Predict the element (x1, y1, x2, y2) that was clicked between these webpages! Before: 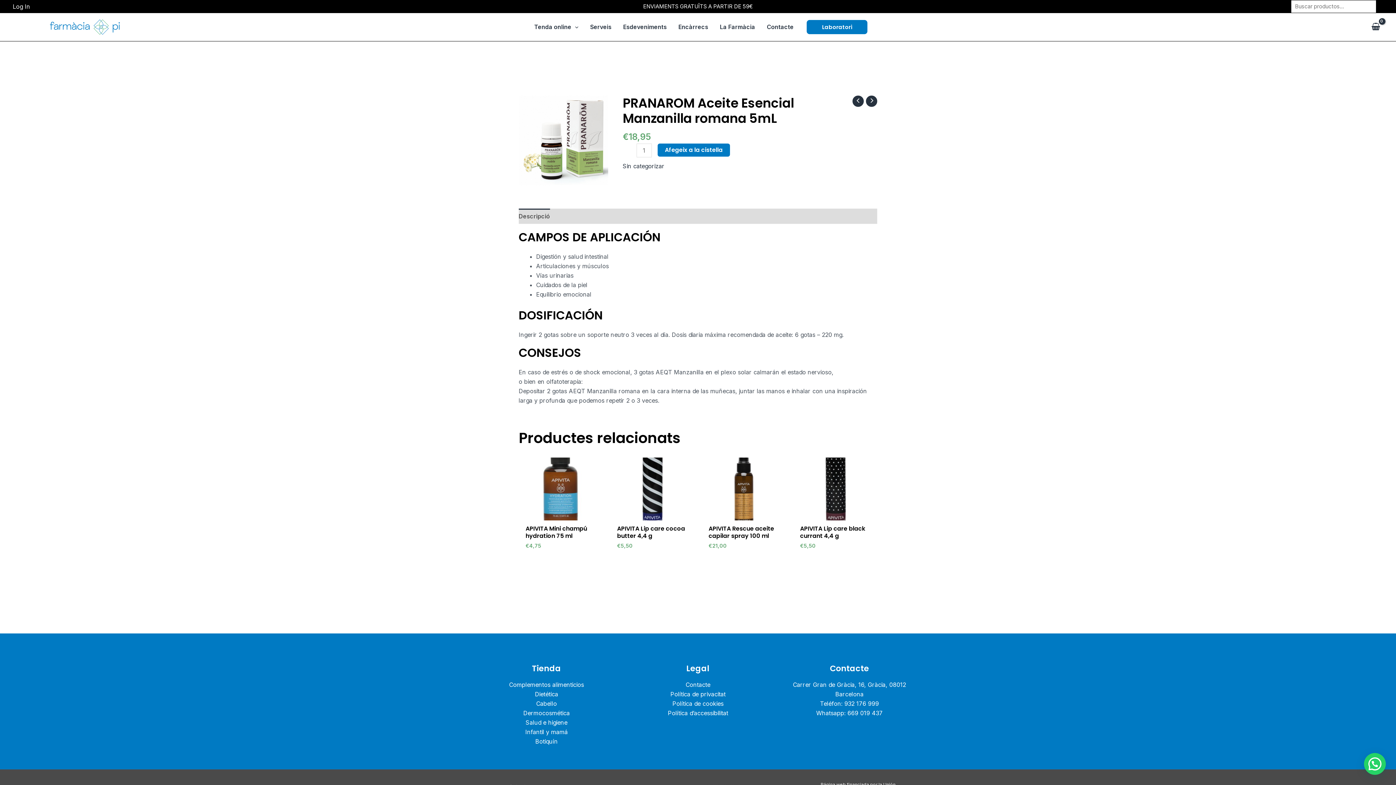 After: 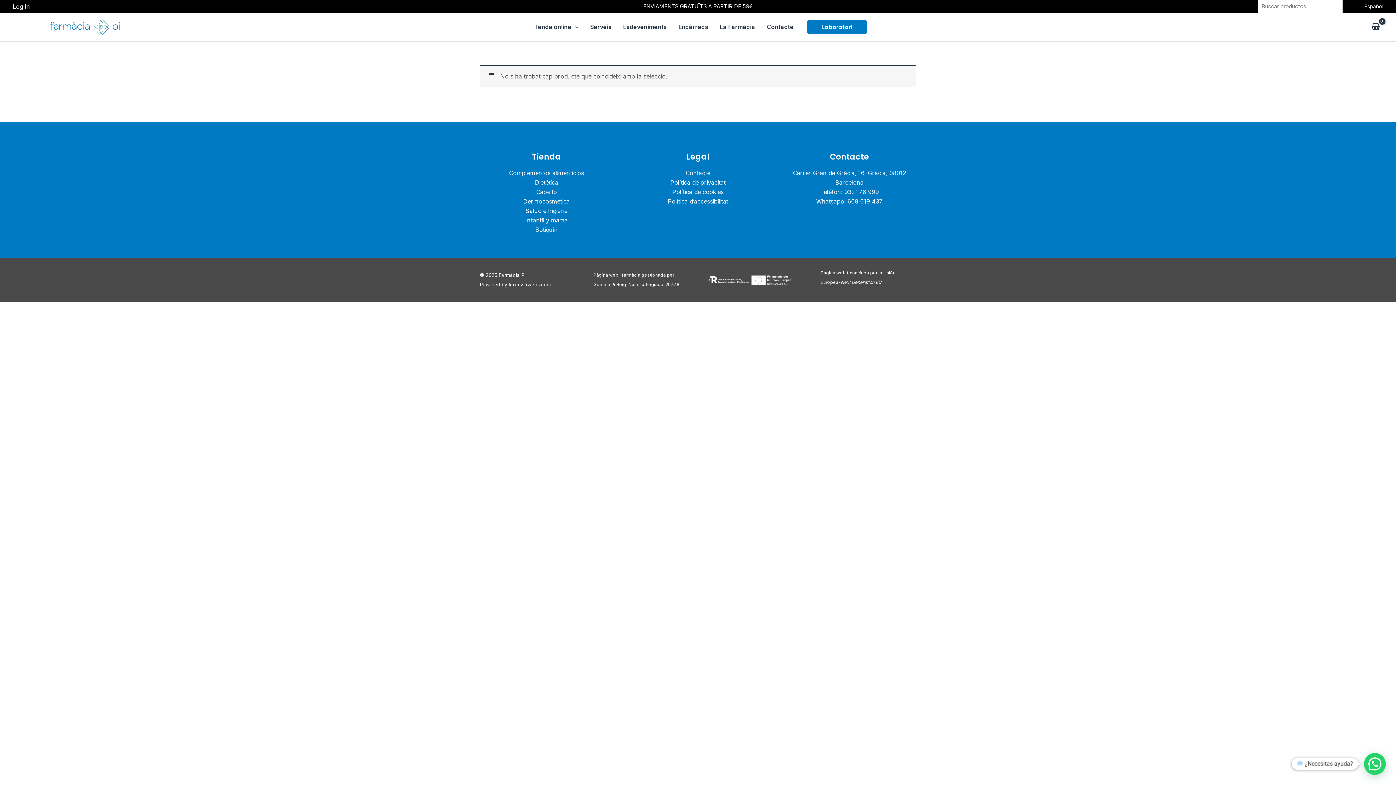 Action: bbox: (535, 691, 558, 698) label: Dietética